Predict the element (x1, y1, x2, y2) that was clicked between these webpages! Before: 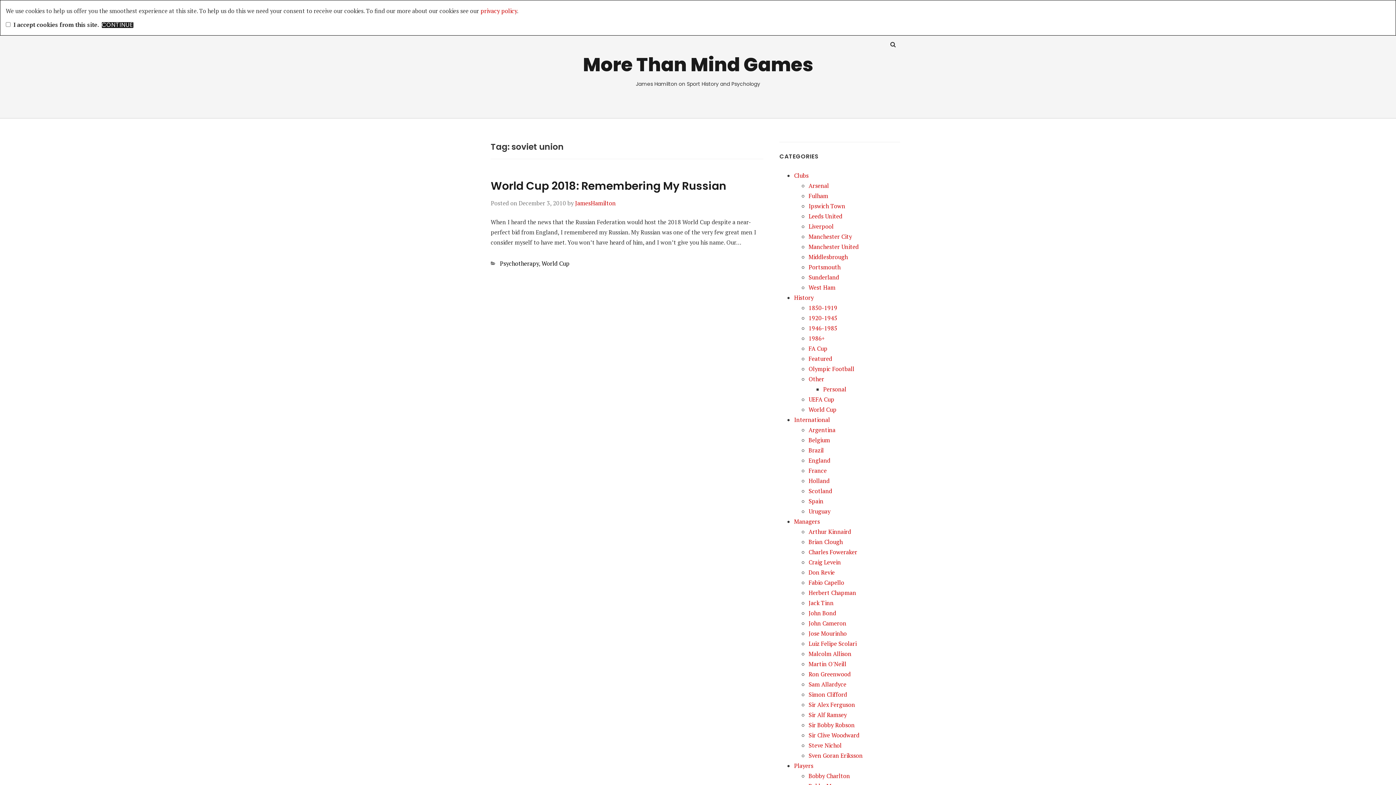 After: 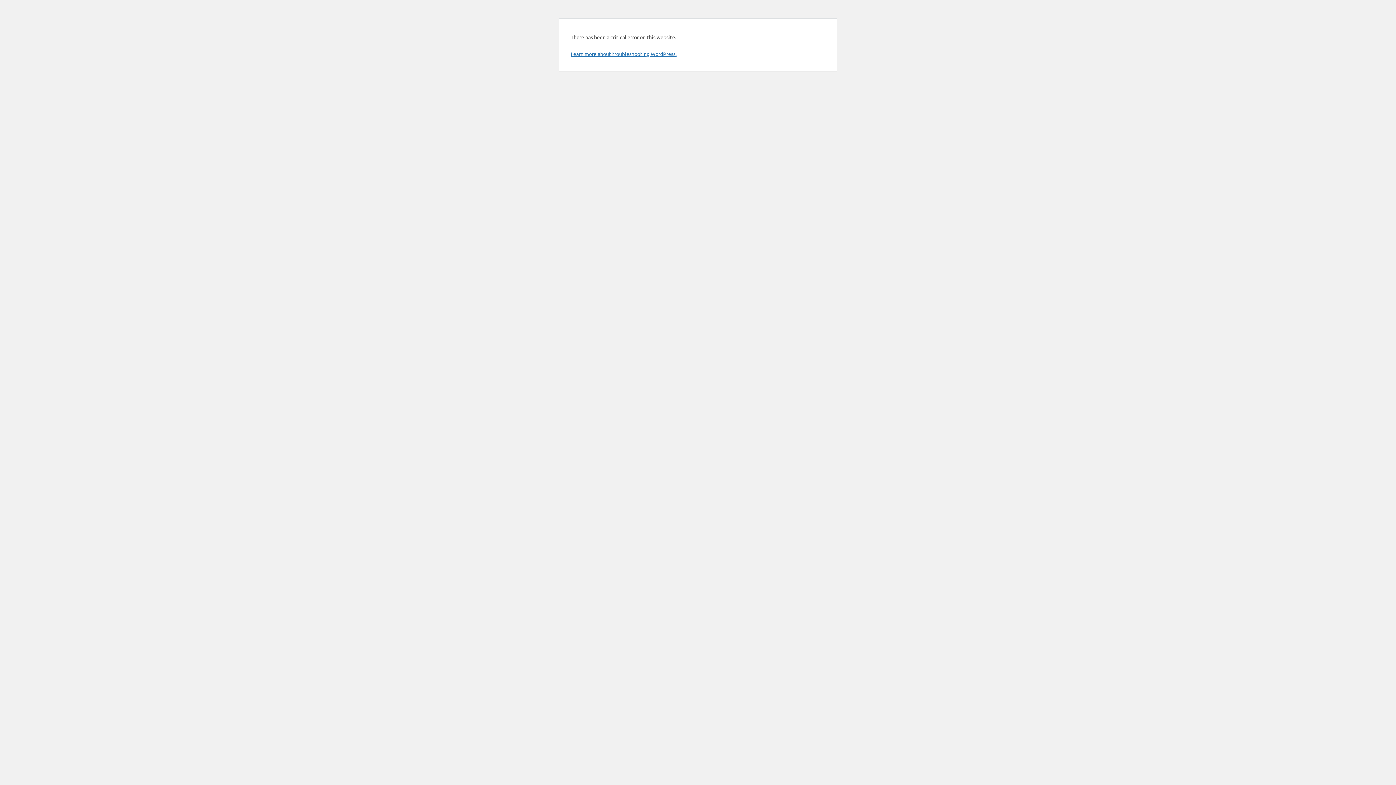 Action: label: World Cup 2018: Remembering My Russian bbox: (490, 178, 726, 193)